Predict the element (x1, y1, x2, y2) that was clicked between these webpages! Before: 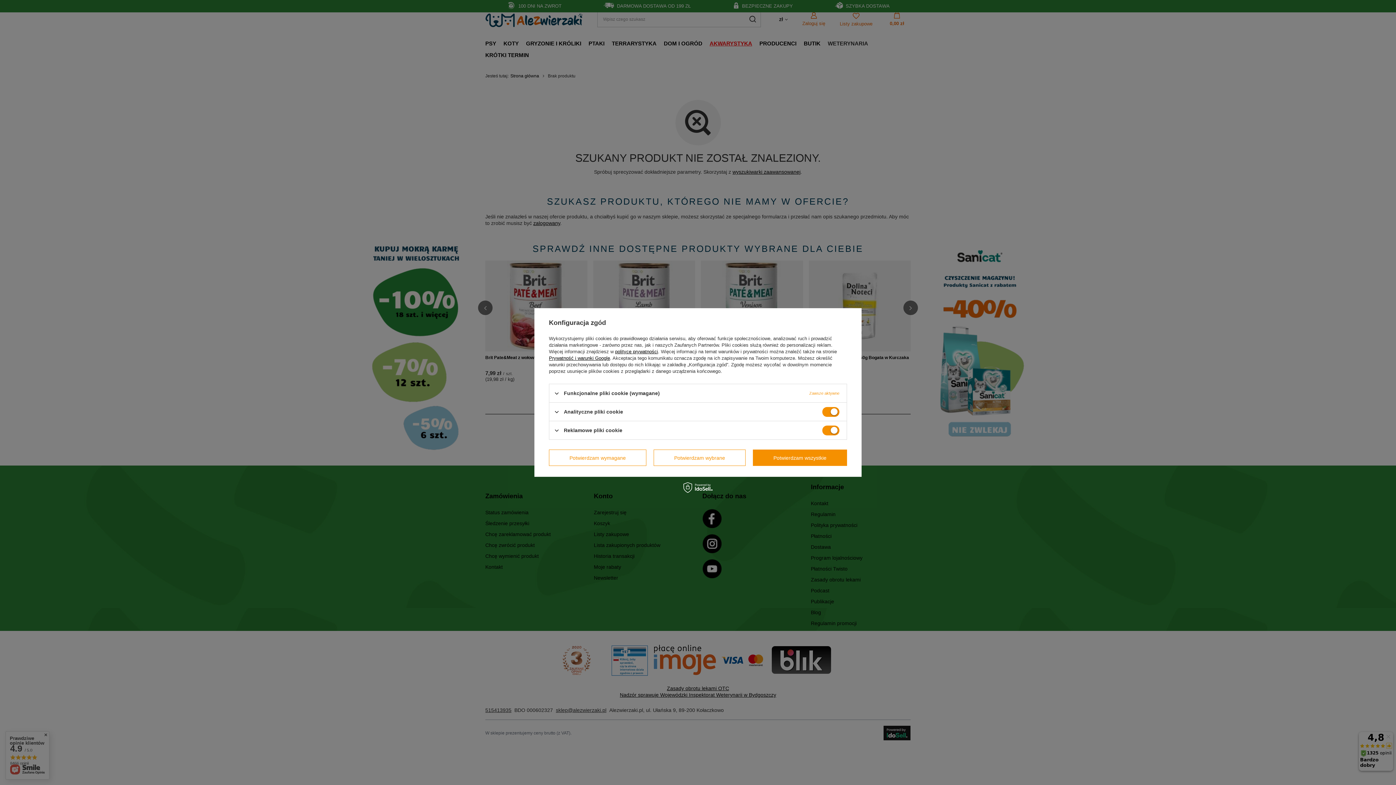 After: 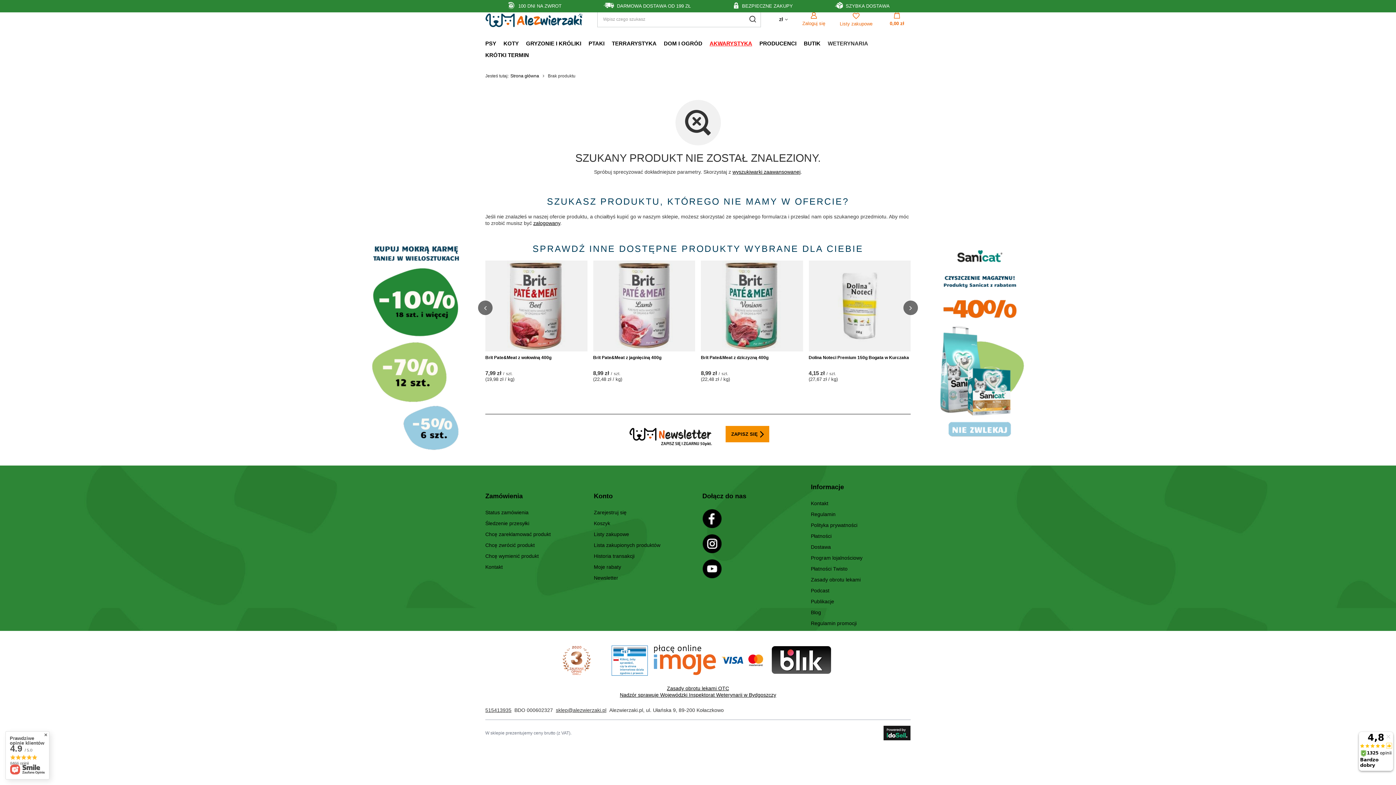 Action: label: Potwierdzam wszystkie bbox: (753, 449, 847, 466)